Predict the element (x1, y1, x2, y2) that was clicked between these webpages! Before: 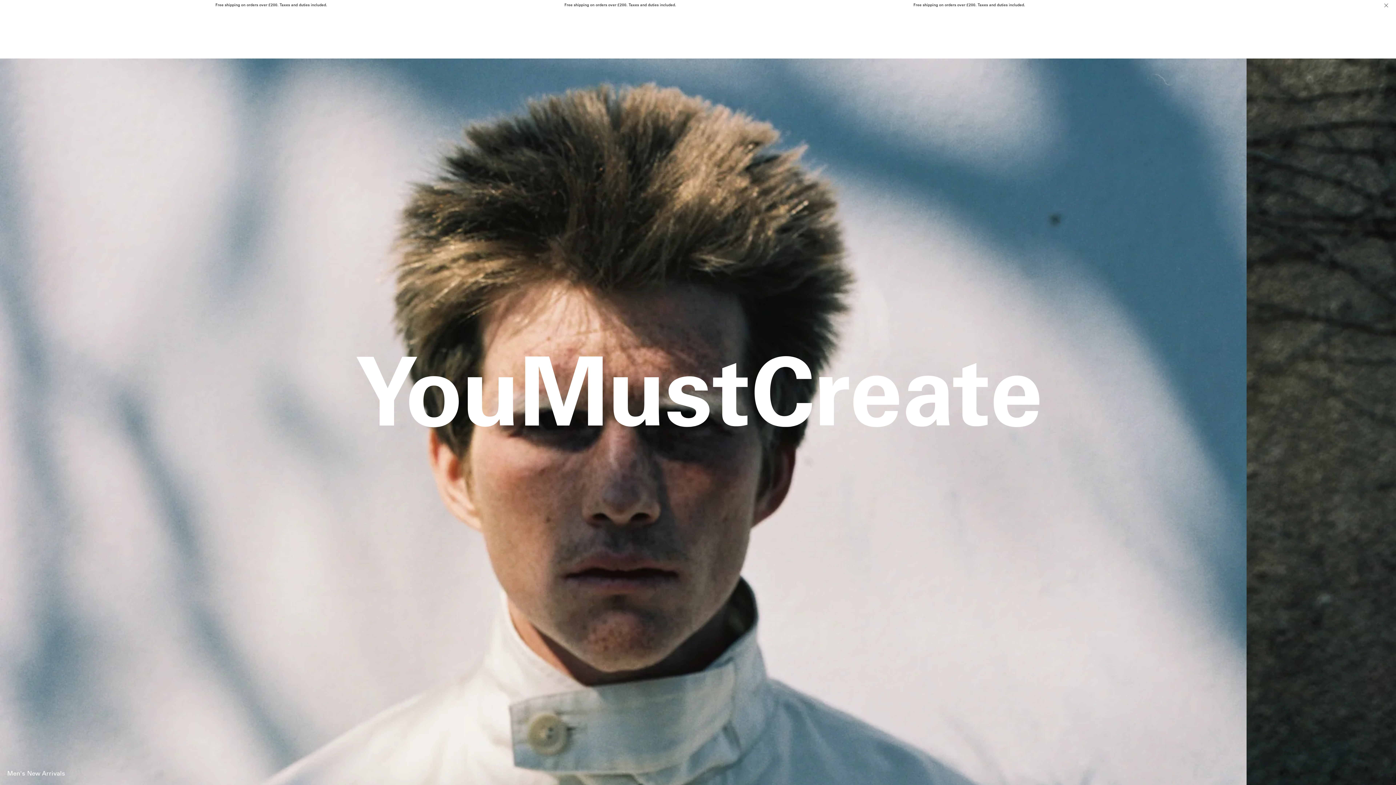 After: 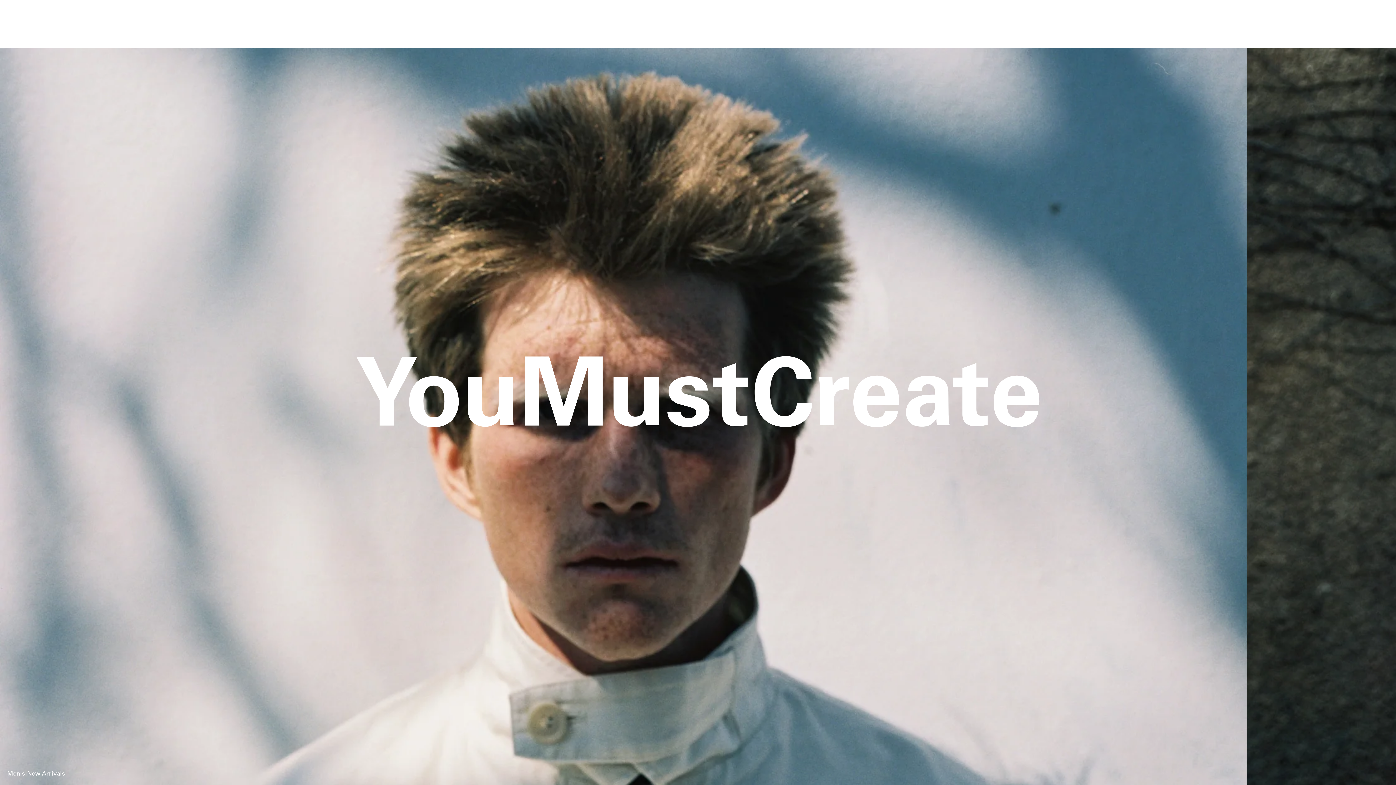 Action: bbox: (7, 18, 347, 51) label: You Must Create